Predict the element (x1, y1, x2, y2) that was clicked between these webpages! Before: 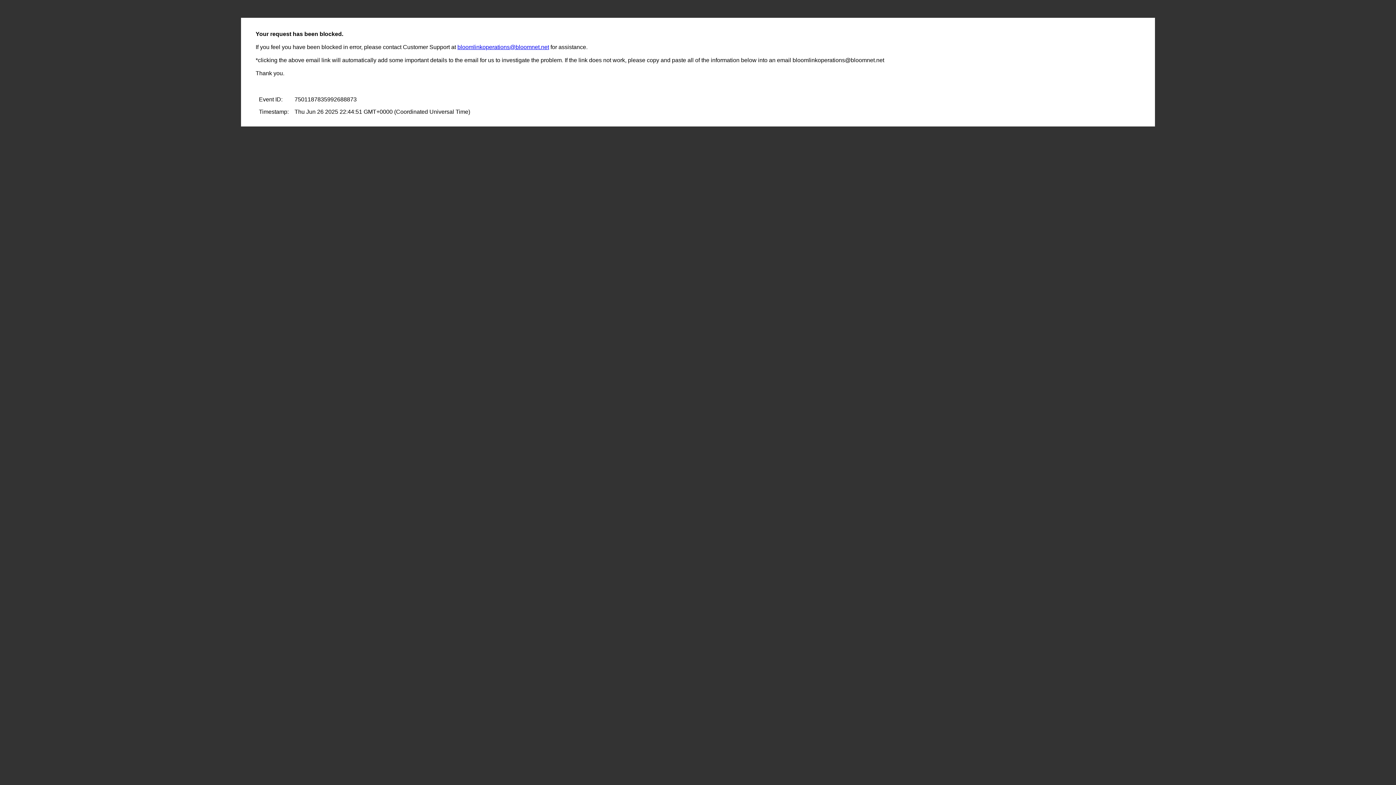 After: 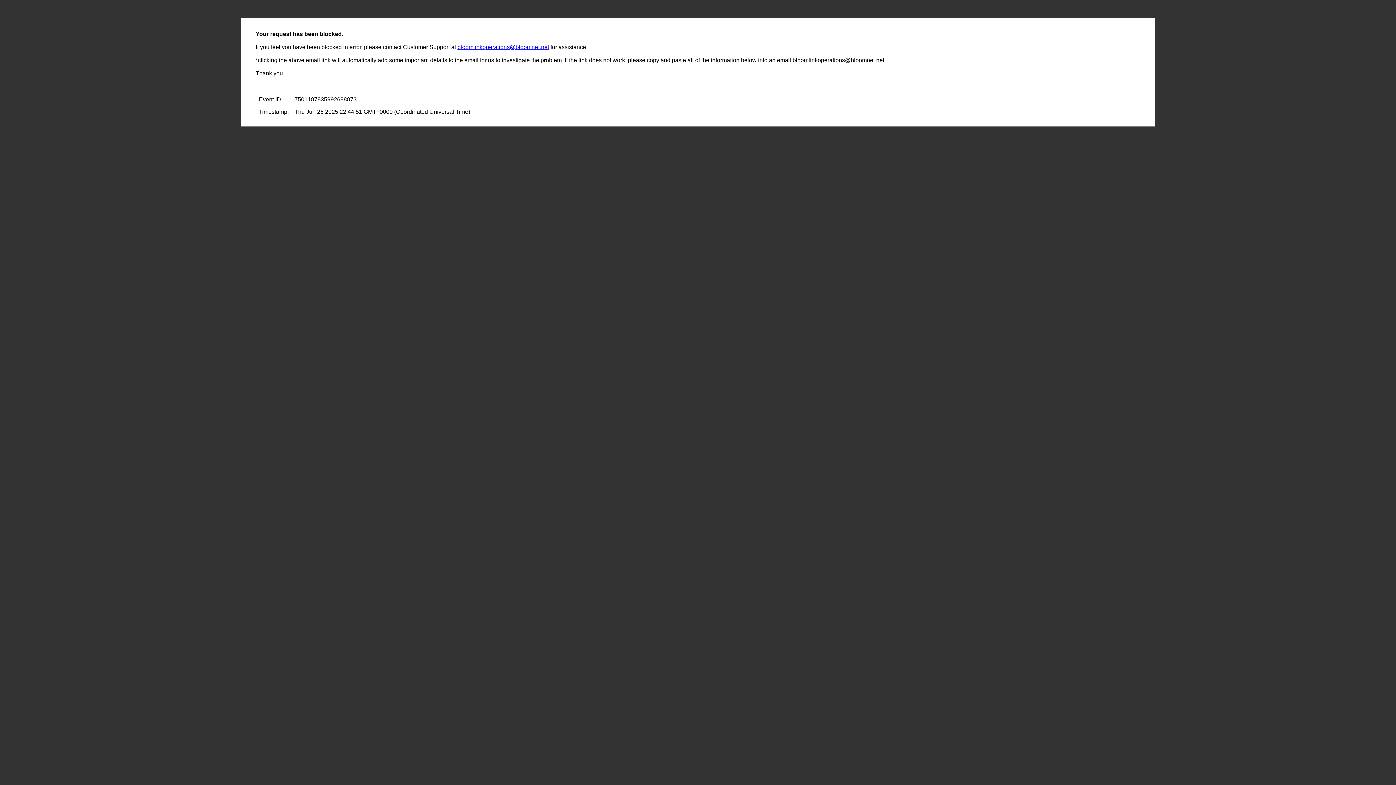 Action: bbox: (457, 44, 549, 50) label: bloomlinkoperations@bloomnet.net